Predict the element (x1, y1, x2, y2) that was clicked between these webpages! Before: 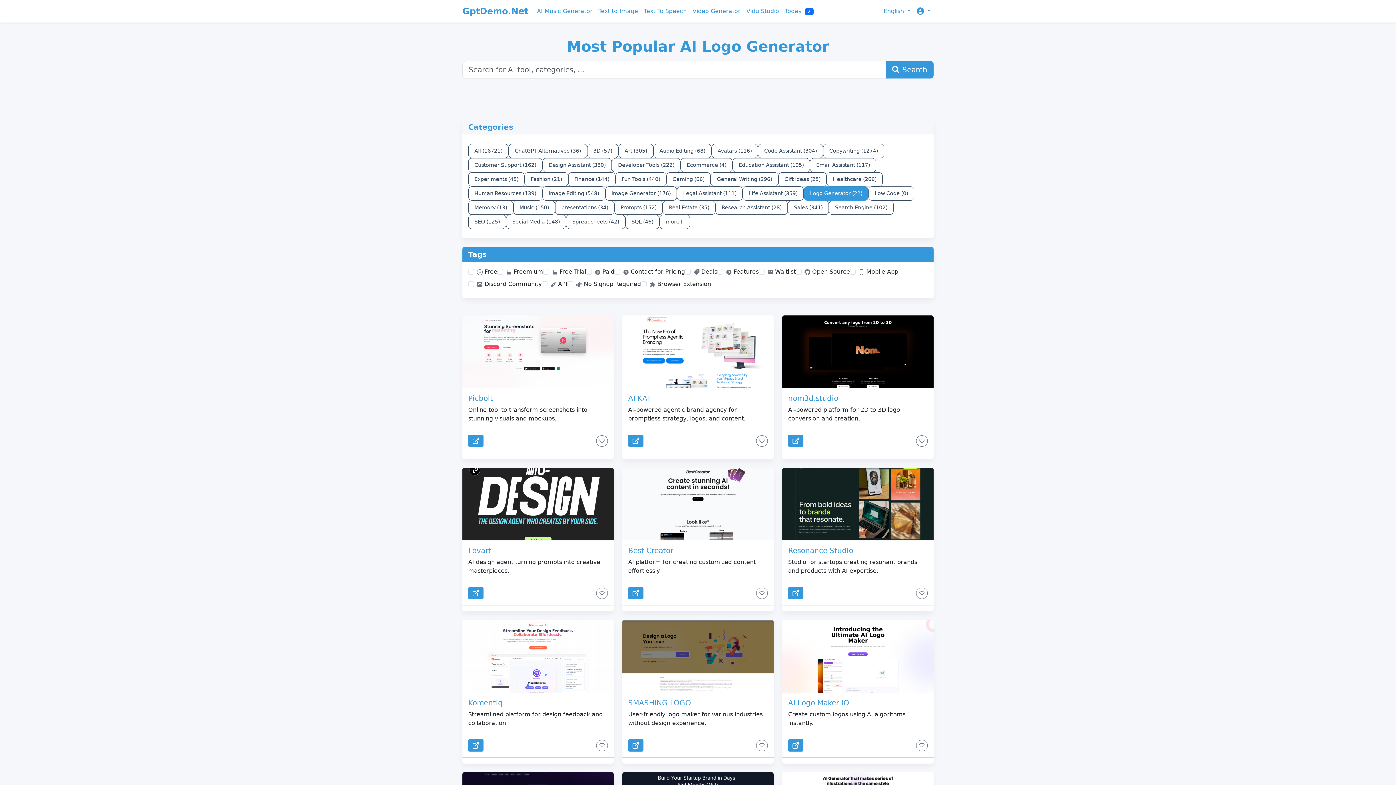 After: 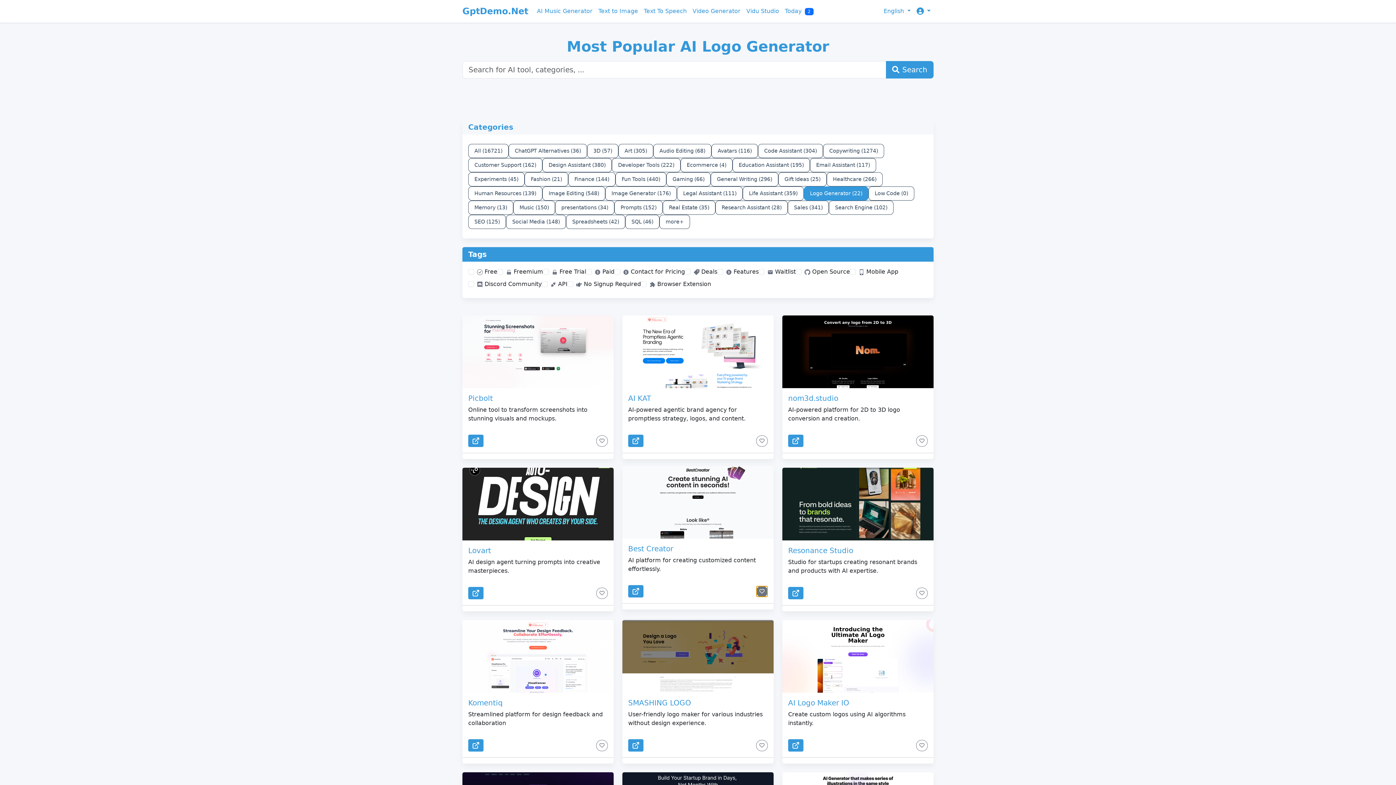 Action: bbox: (756, 587, 768, 599)